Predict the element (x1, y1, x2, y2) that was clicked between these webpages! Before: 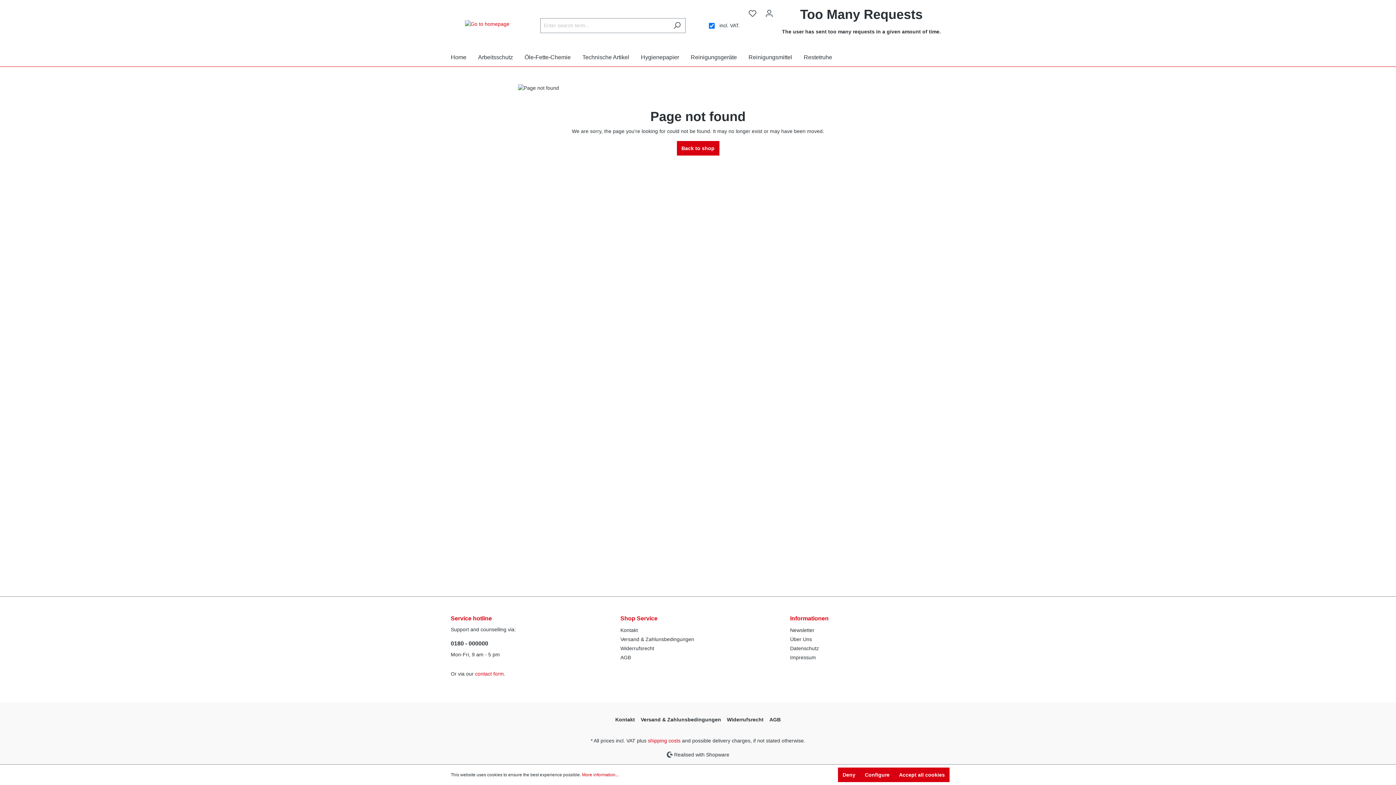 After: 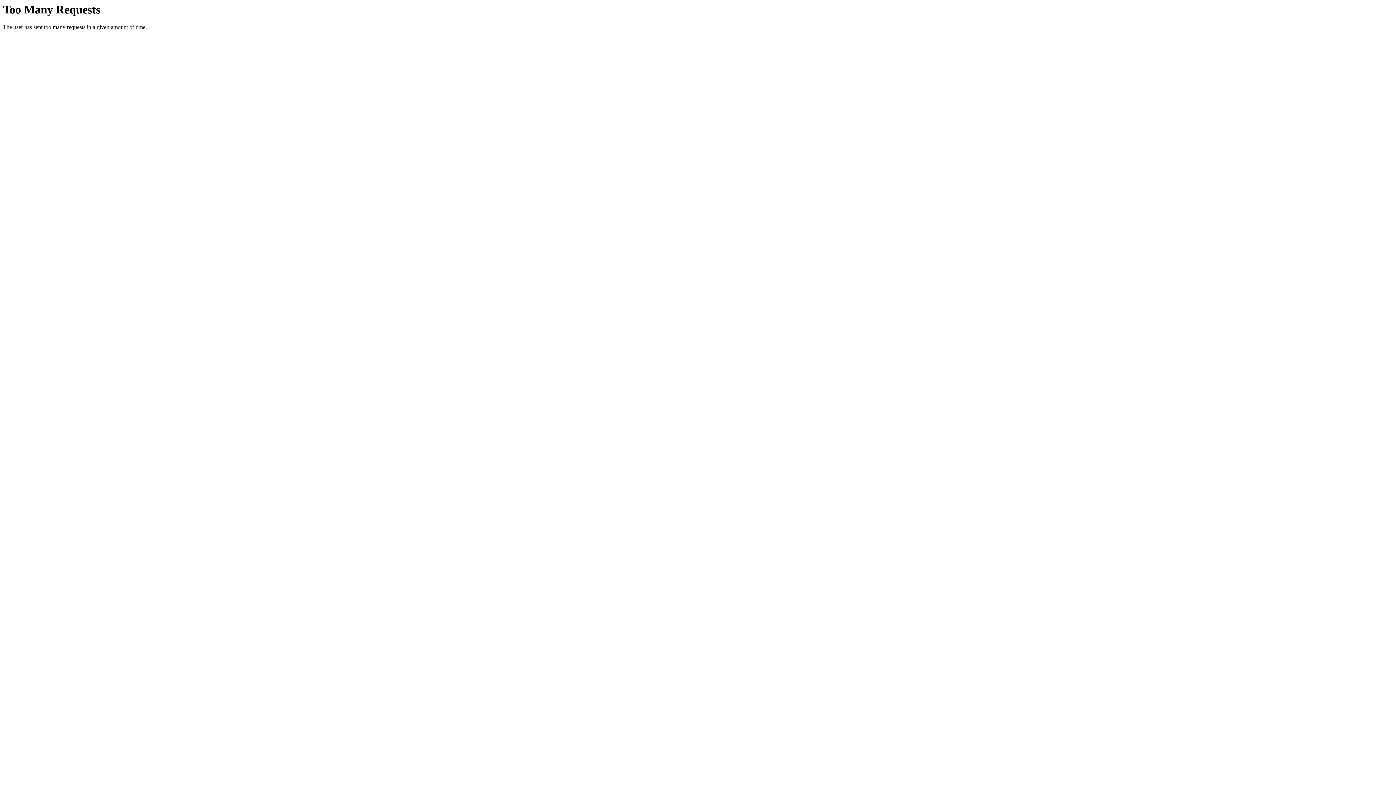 Action: bbox: (478, 50, 524, 66) label: Arbeitsschutz